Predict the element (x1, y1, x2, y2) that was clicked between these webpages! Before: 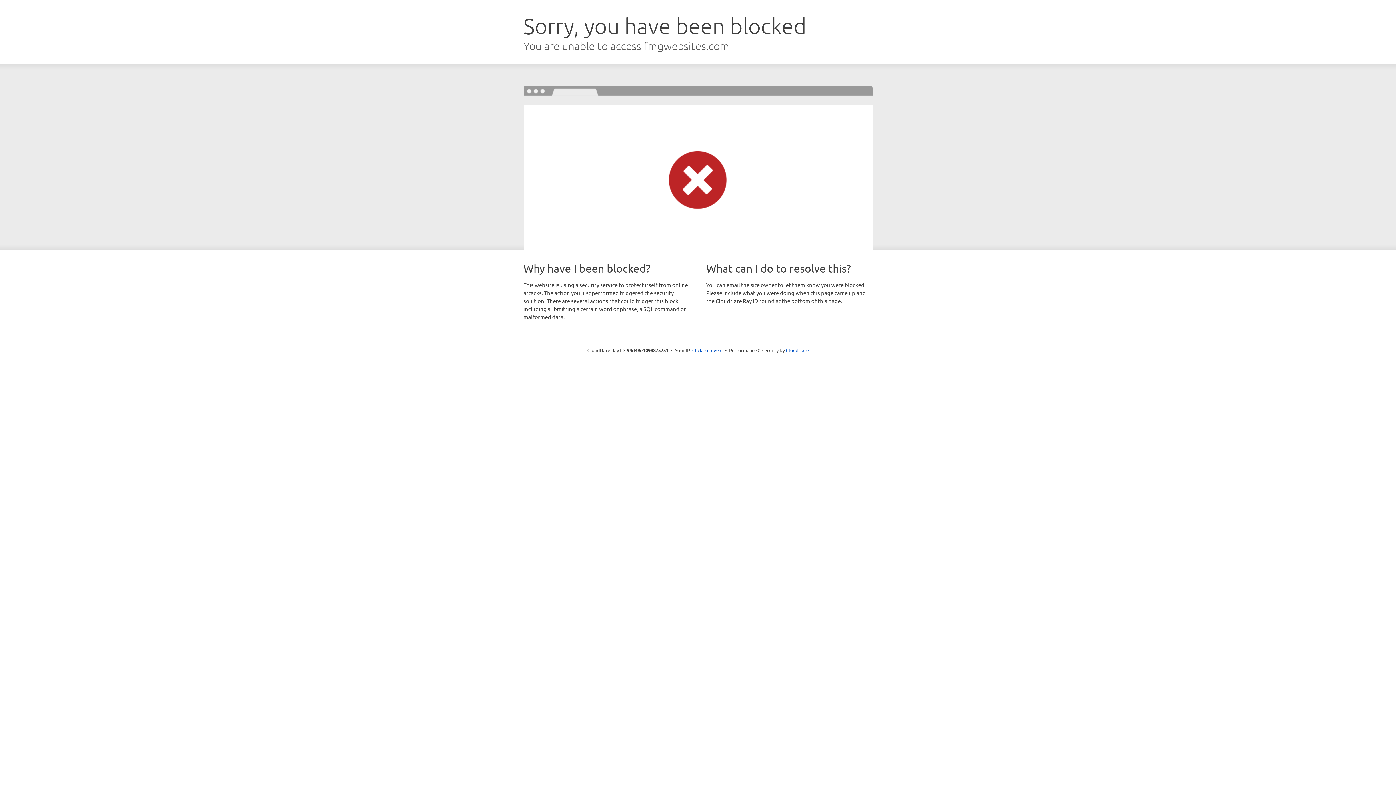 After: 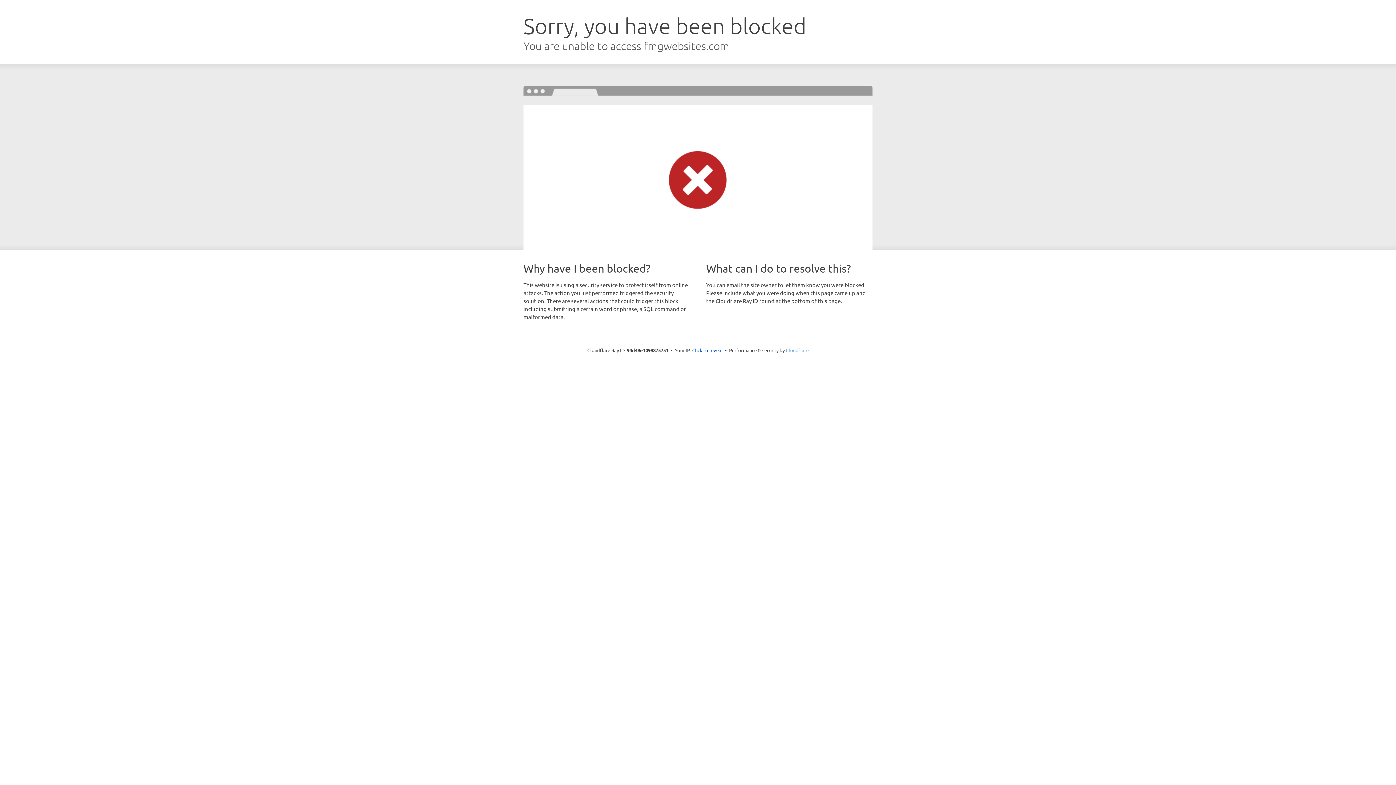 Action: bbox: (786, 347, 808, 353) label: Cloudflare